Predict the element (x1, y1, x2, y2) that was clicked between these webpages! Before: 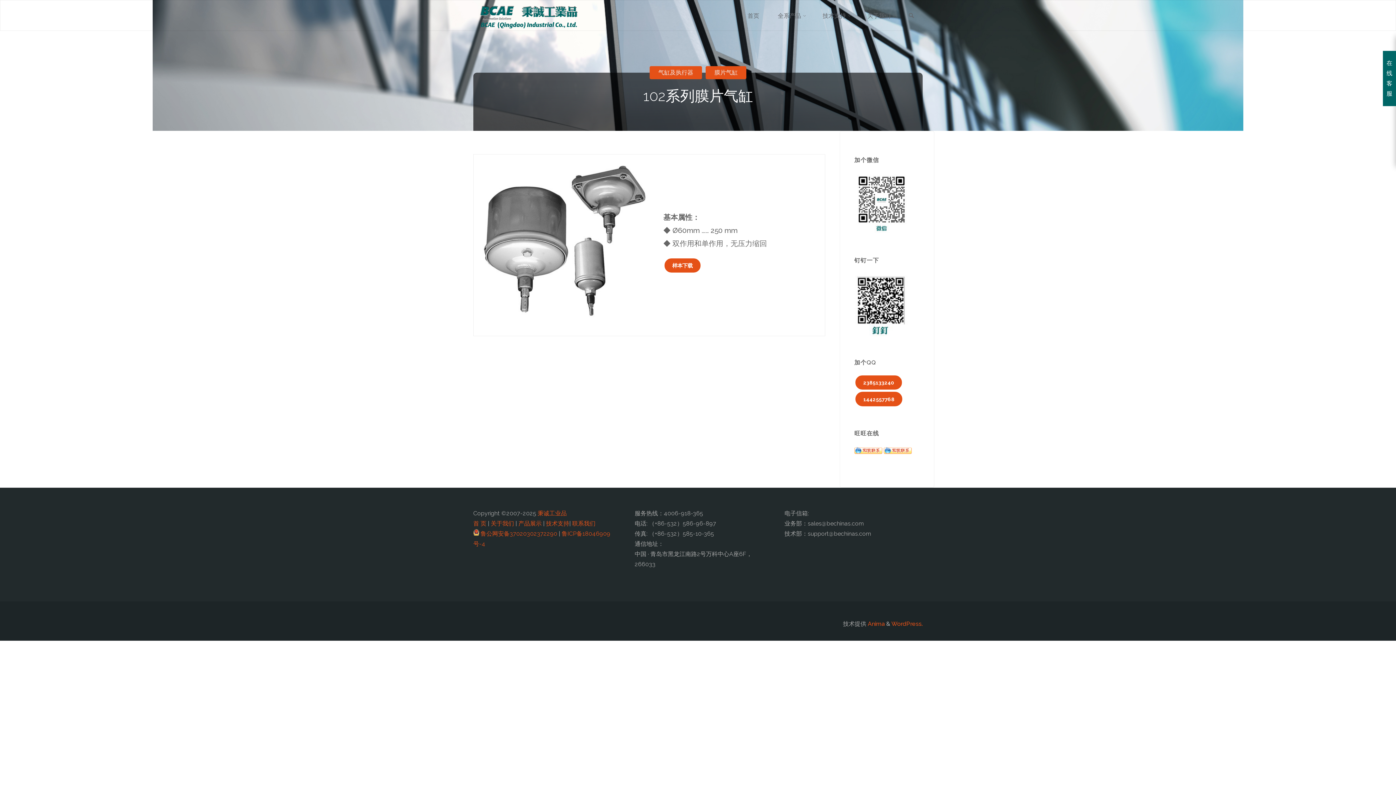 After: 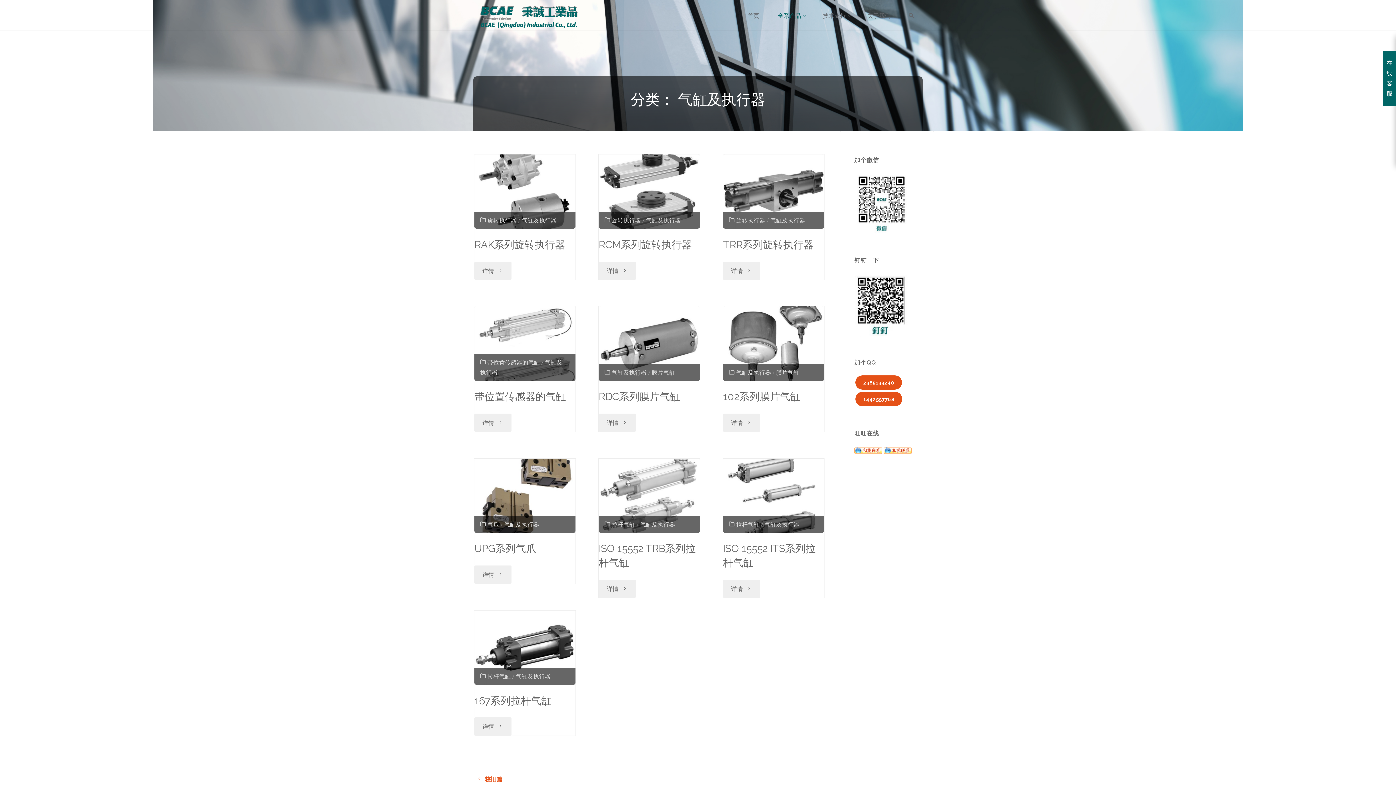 Action: label: 气缸及执行器 bbox: (649, 66, 702, 79)